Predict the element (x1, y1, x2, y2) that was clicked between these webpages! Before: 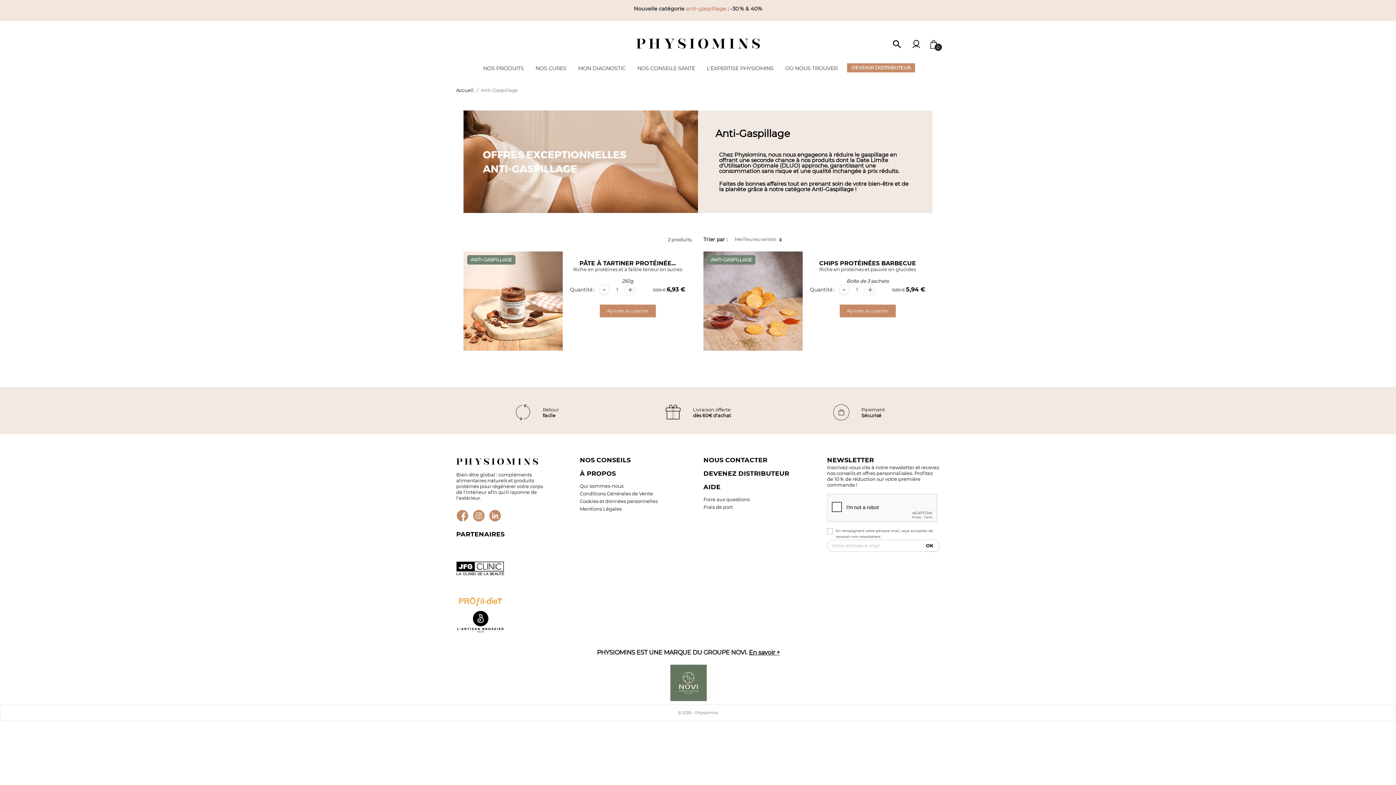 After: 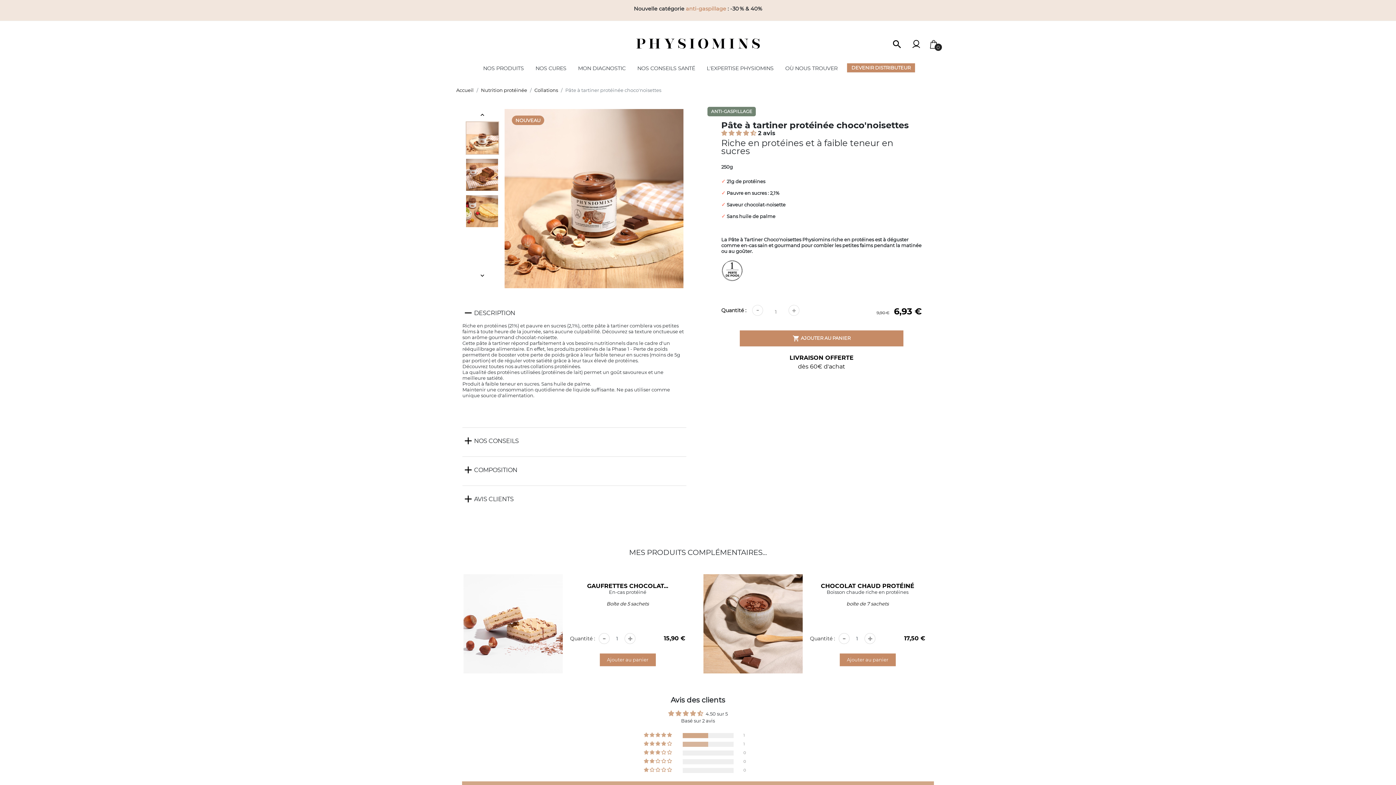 Action: bbox: (463, 251, 562, 350)